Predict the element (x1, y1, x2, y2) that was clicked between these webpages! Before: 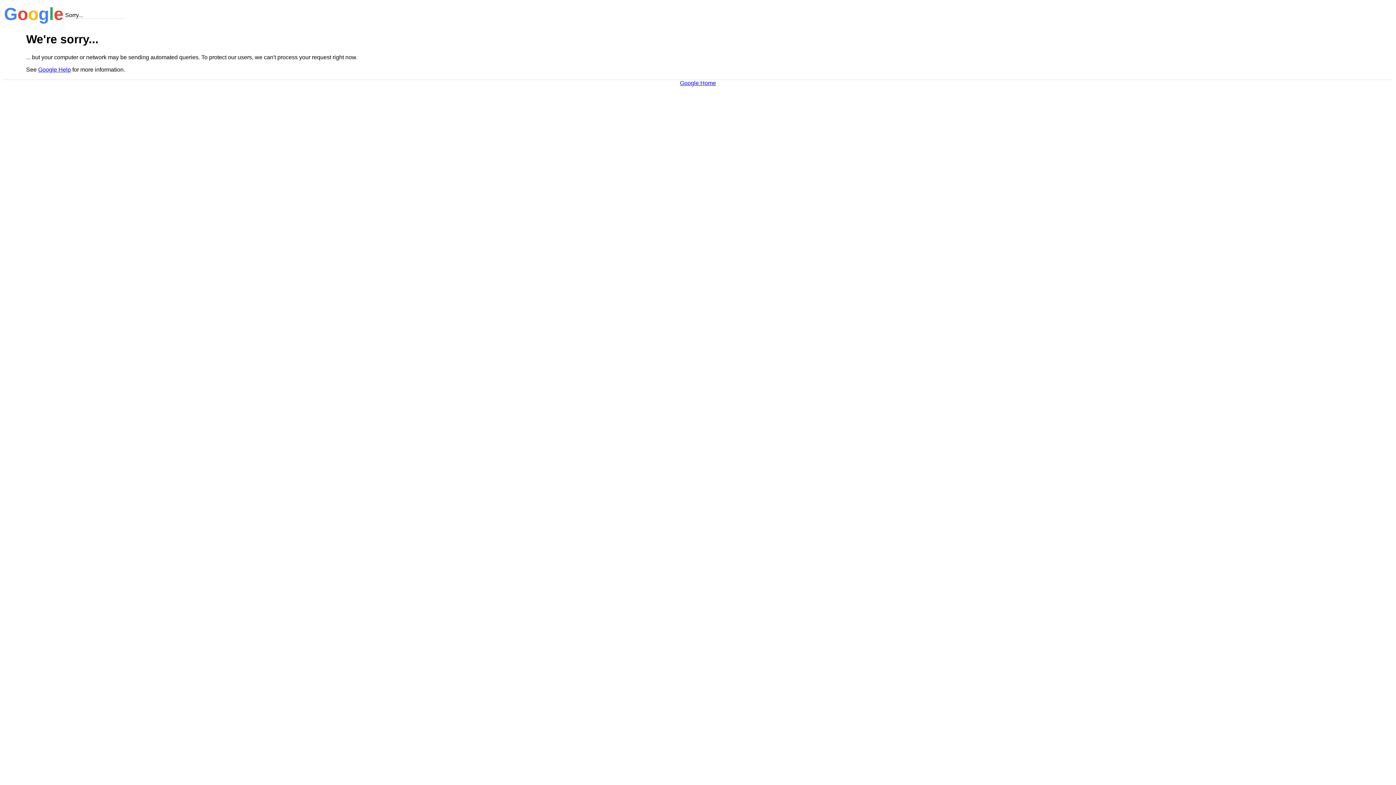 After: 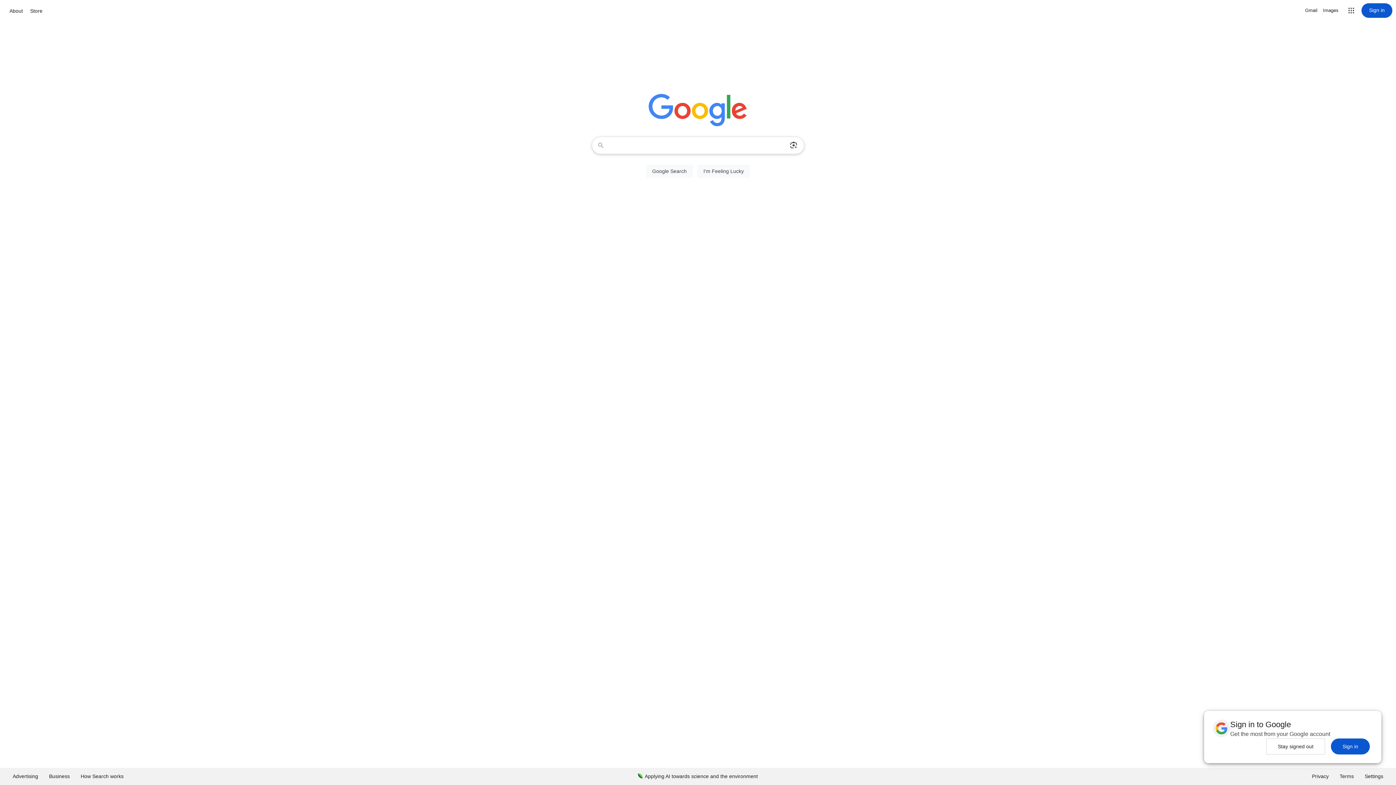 Action: label: Google Home bbox: (680, 79, 716, 86)